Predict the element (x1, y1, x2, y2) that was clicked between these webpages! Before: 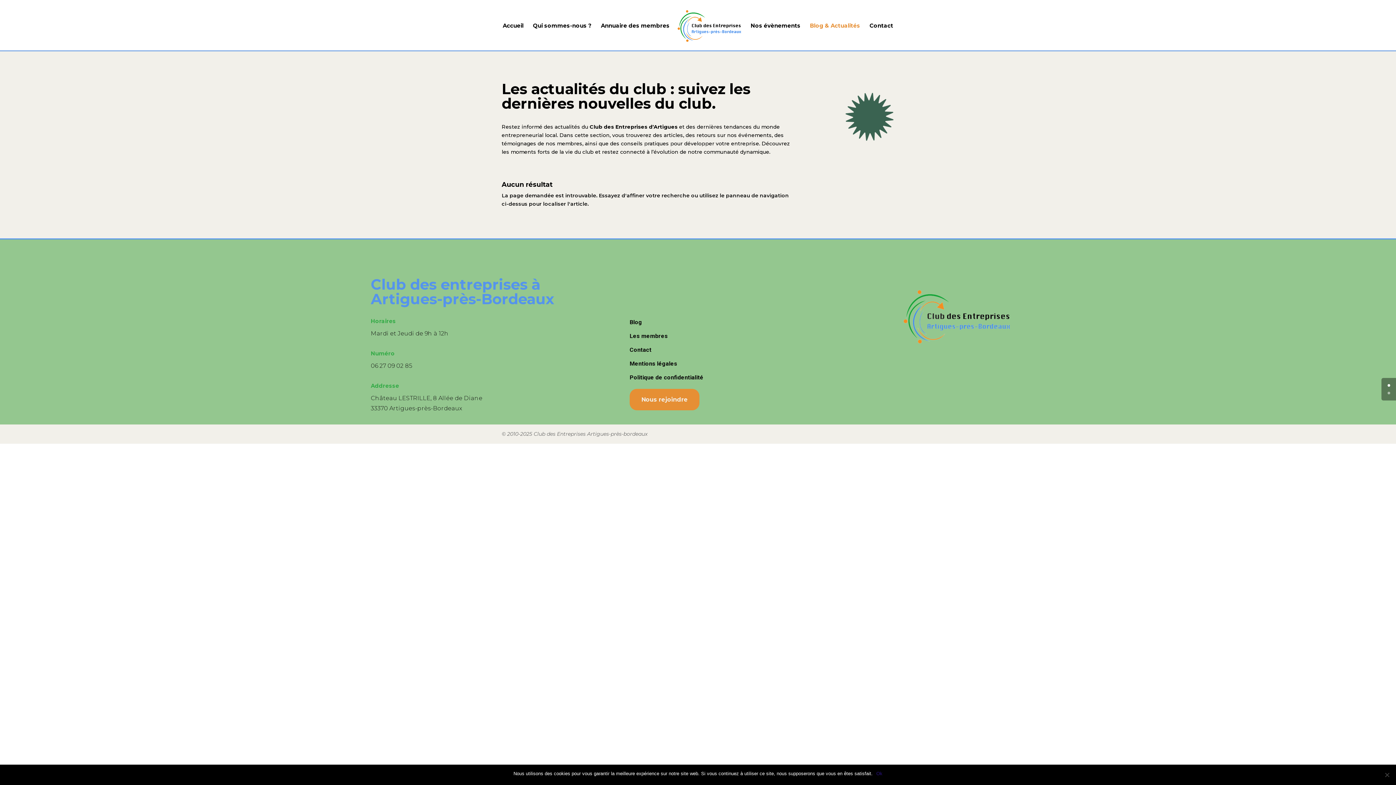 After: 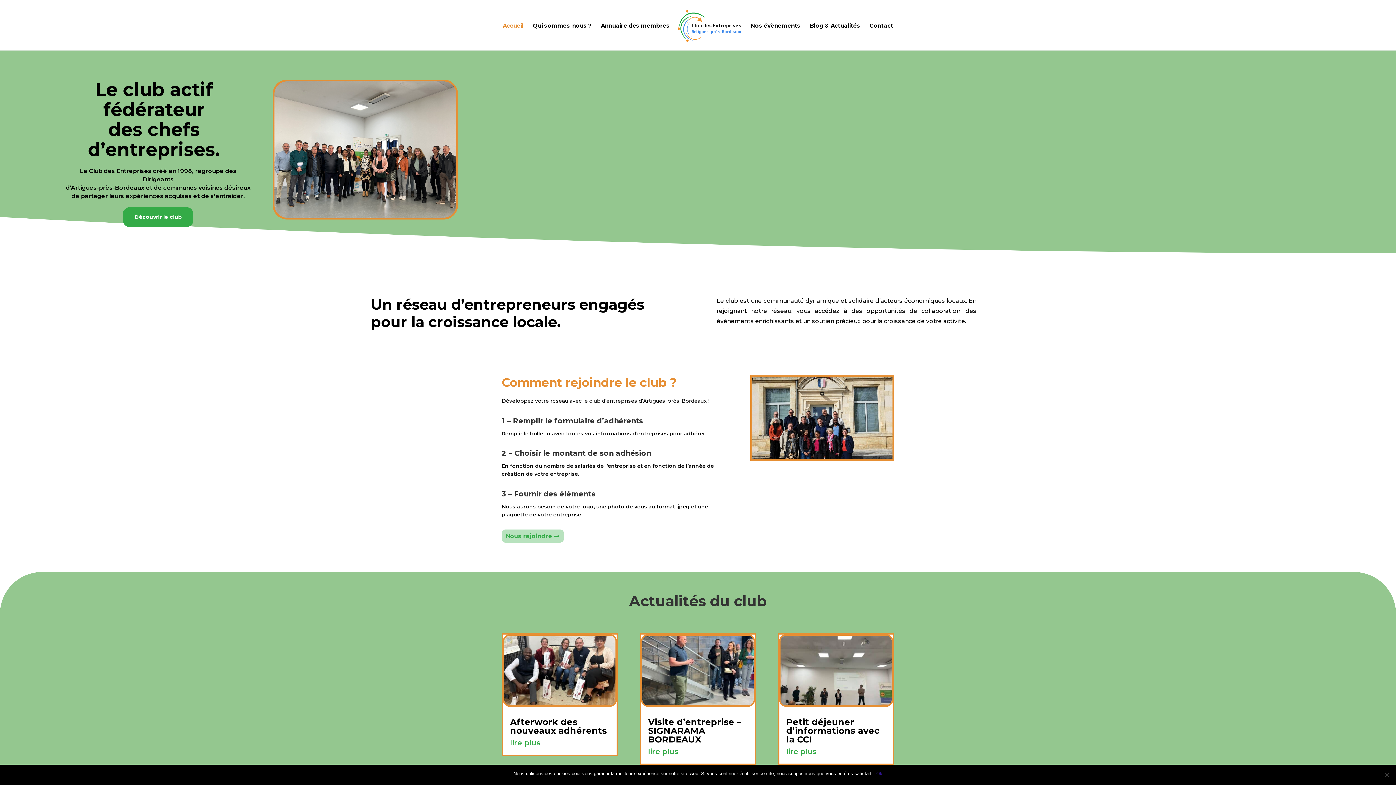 Action: bbox: (677, 10, 741, 42)